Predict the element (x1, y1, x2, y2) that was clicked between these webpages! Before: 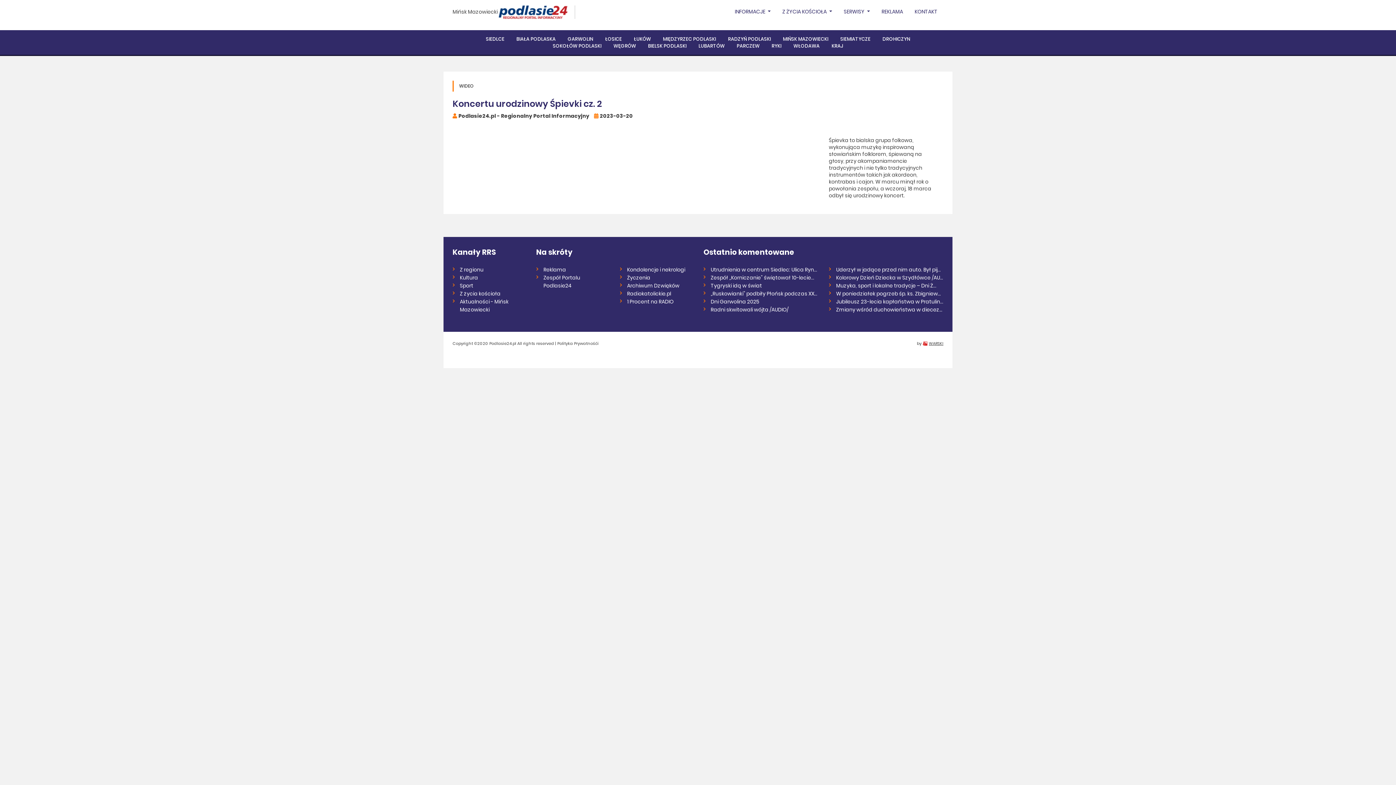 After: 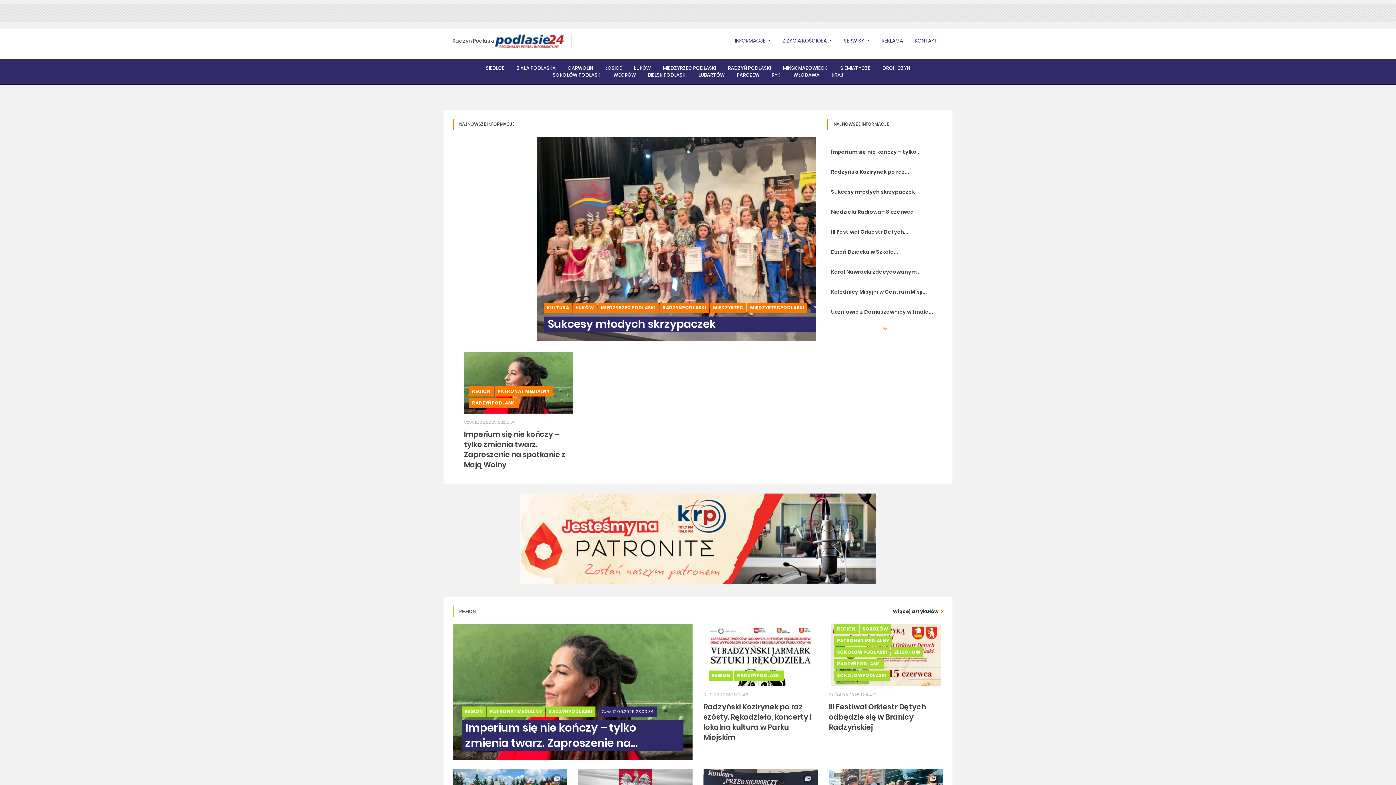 Action: bbox: (722, 36, 776, 41) label: RADZYŃ PODLASKI